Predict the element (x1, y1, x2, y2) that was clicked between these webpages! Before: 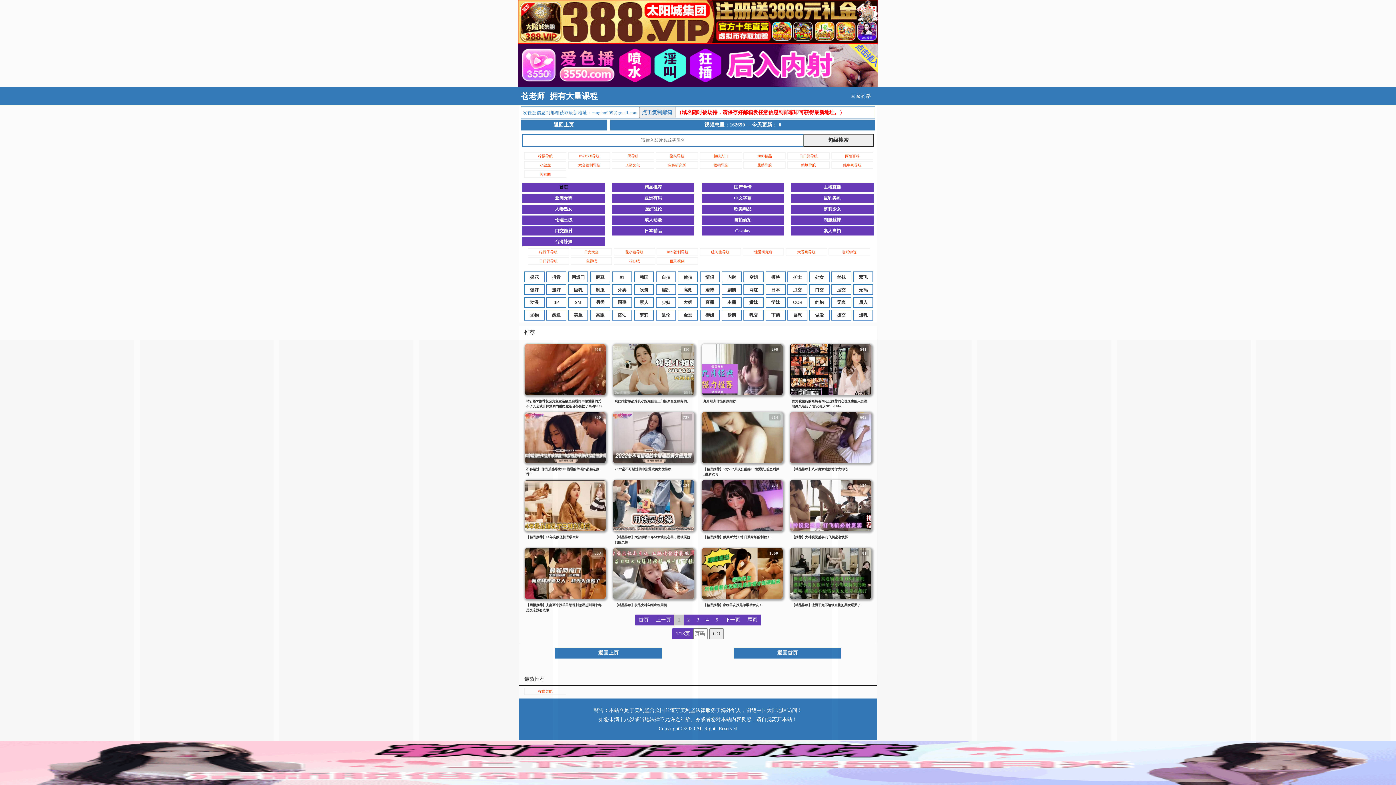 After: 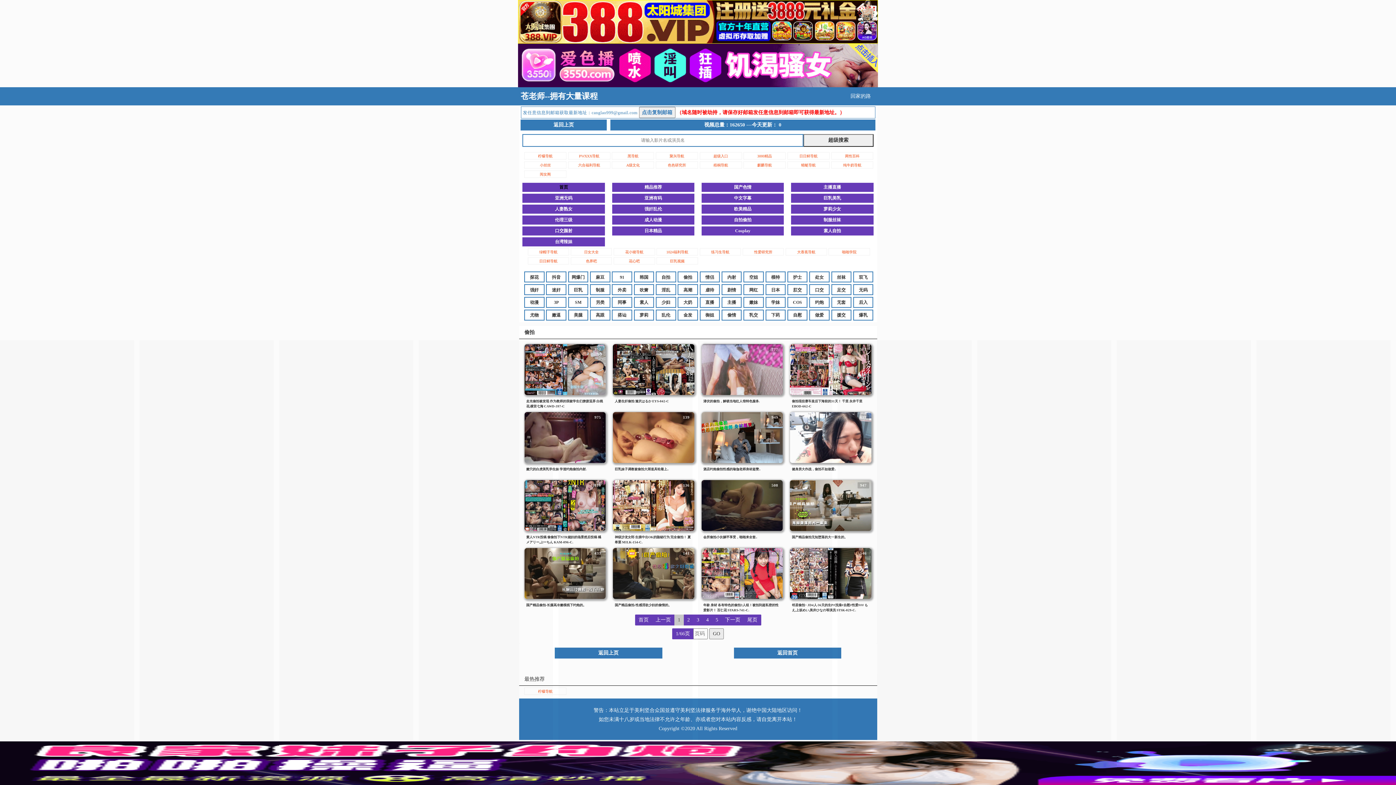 Action: label: 偷拍 bbox: (677, 271, 698, 282)